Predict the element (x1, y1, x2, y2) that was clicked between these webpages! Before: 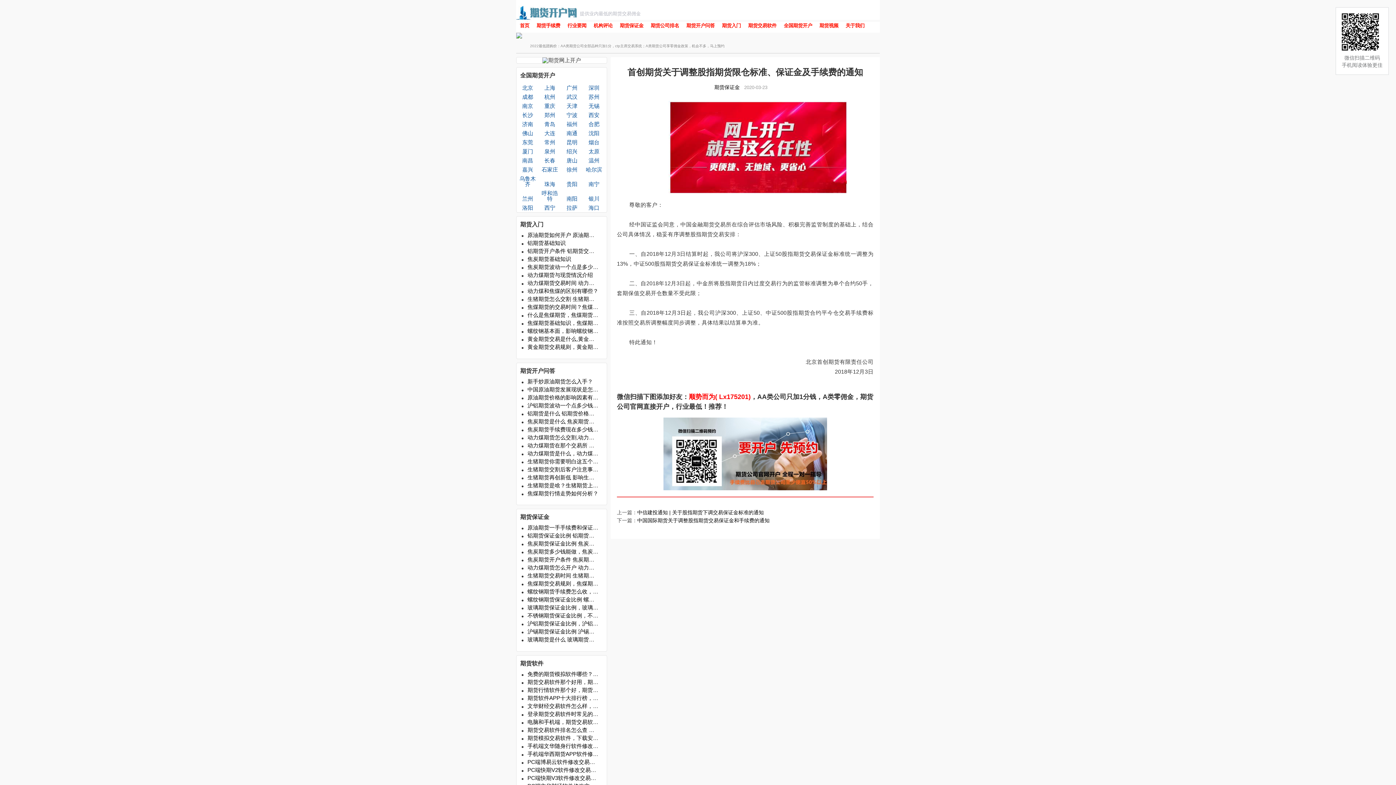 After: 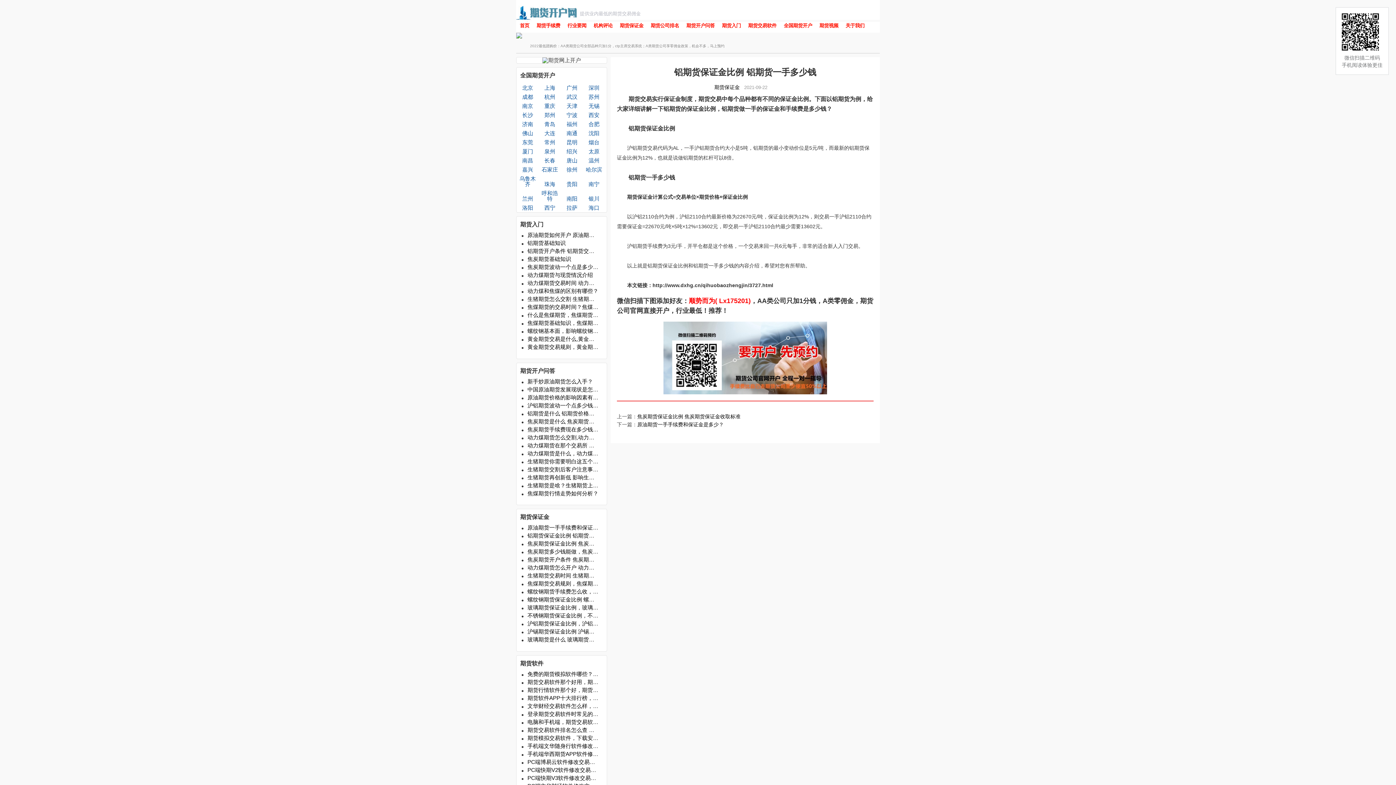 Action: bbox: (527, 533, 598, 538) label: 铝期货保证金比例 铝期货一手多少钱